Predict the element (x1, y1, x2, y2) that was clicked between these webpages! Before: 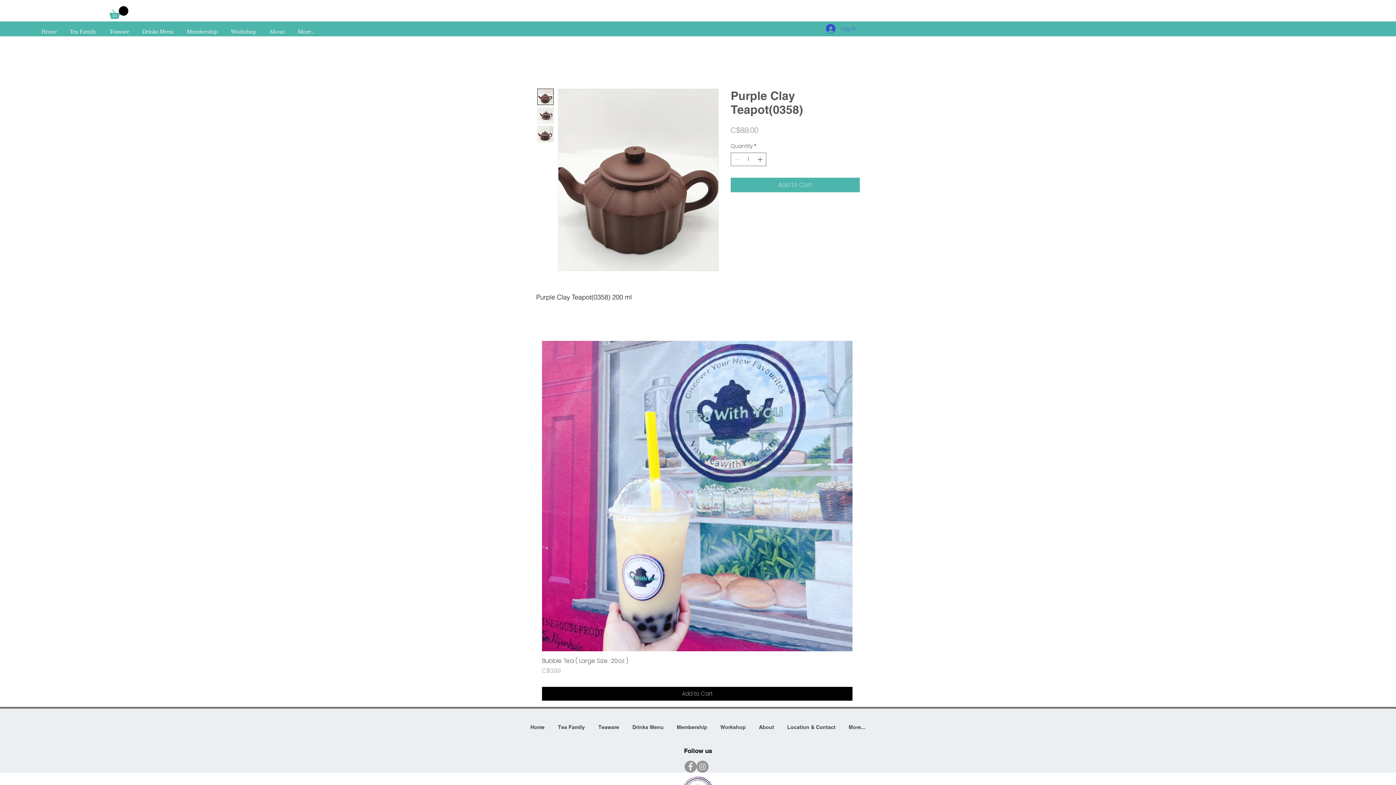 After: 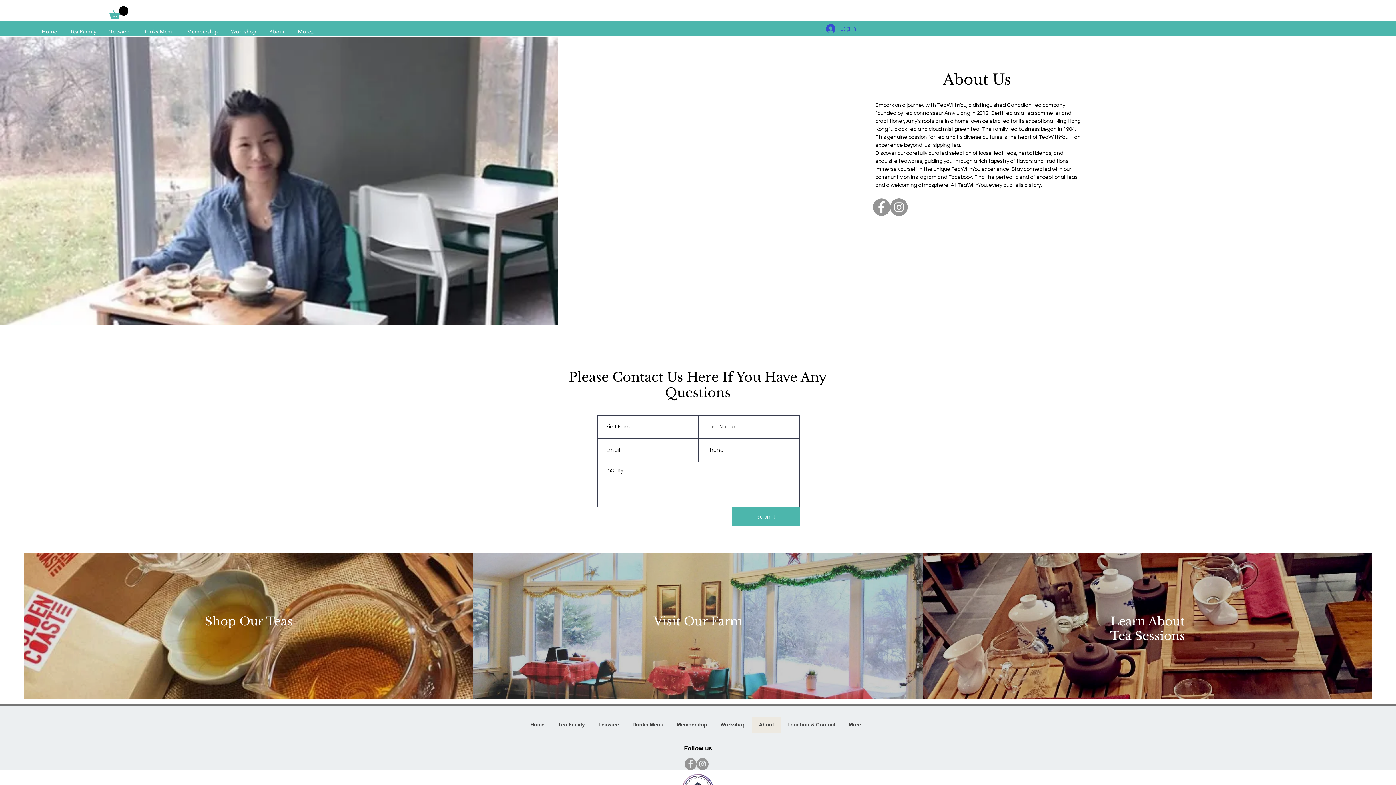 Action: label: About bbox: (262, 21, 291, 35)